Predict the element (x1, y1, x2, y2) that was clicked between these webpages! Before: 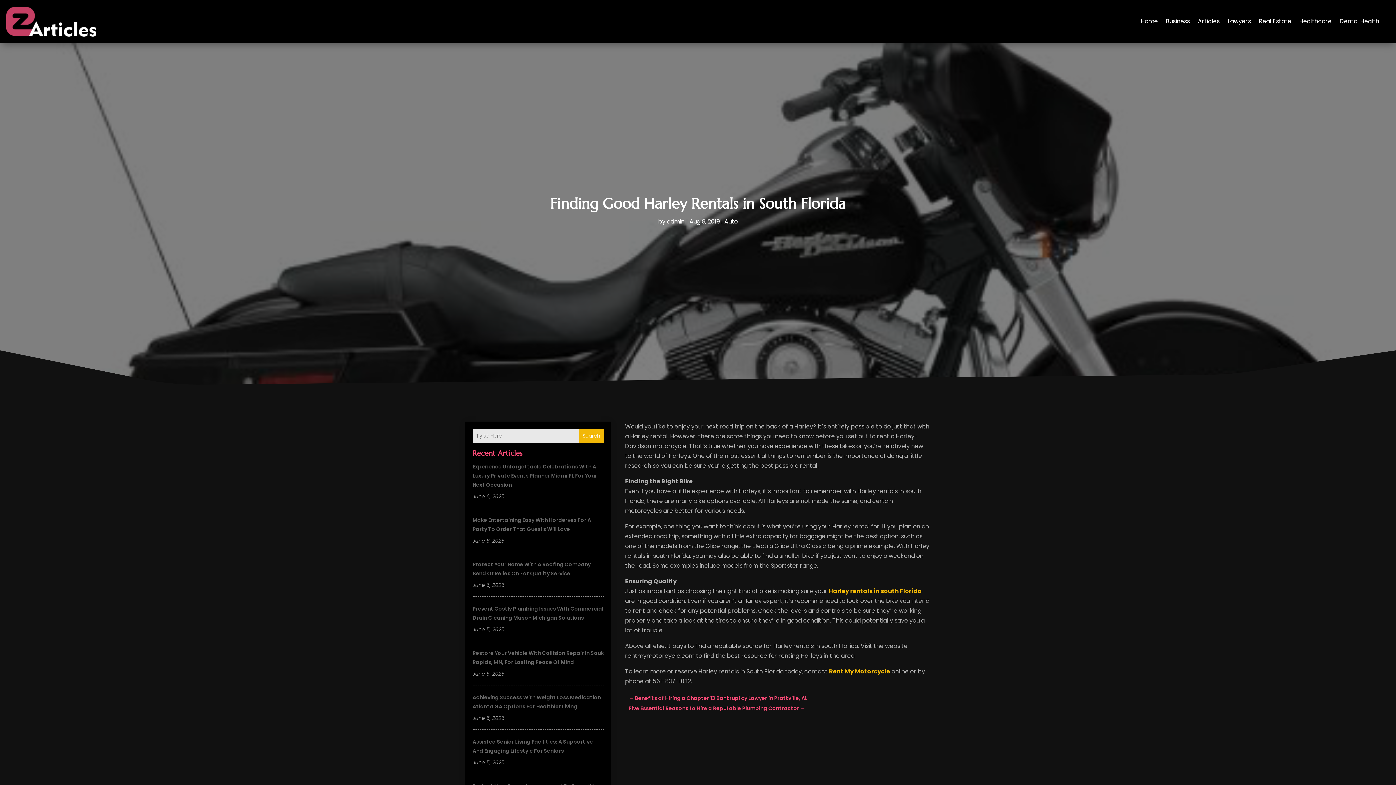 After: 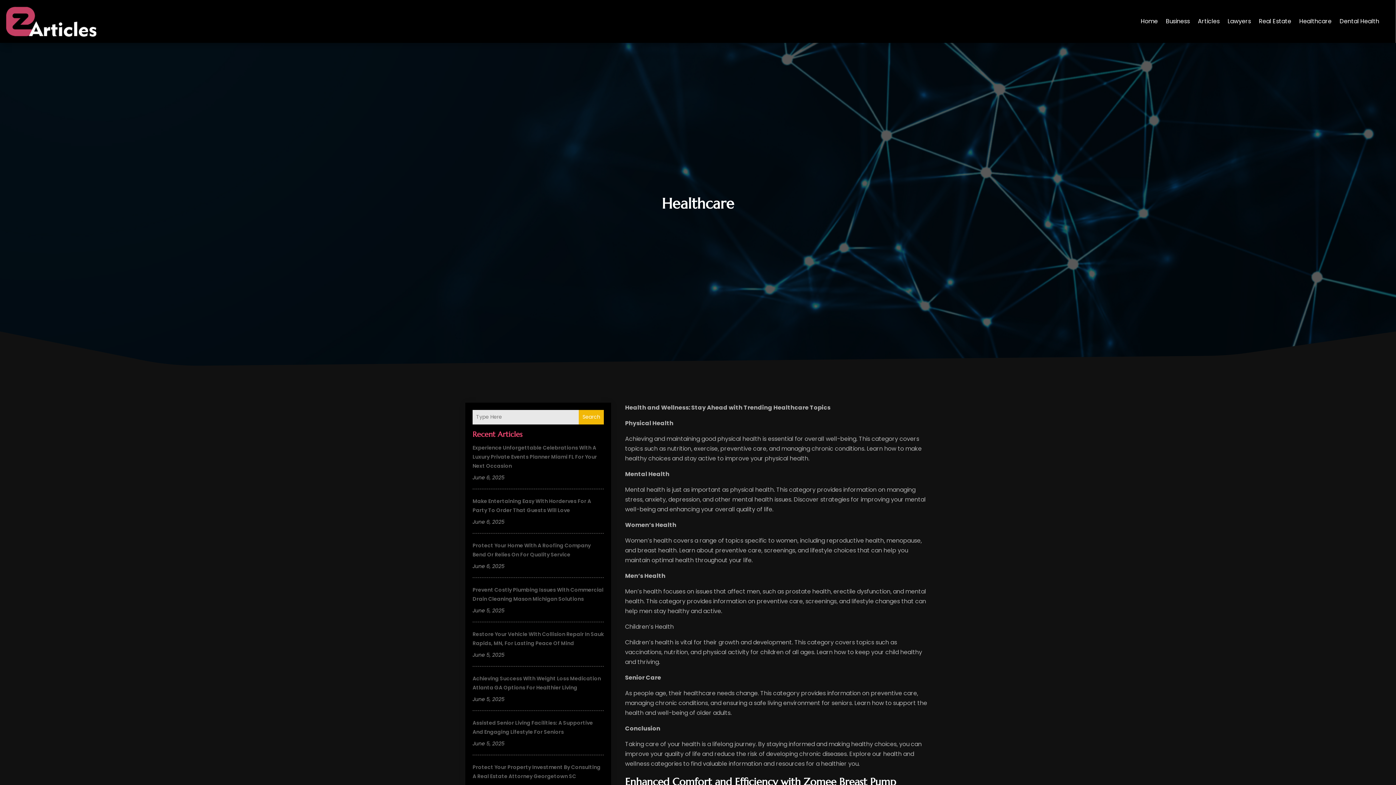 Action: bbox: (1299, 5, 1332, 37) label: Healthcare